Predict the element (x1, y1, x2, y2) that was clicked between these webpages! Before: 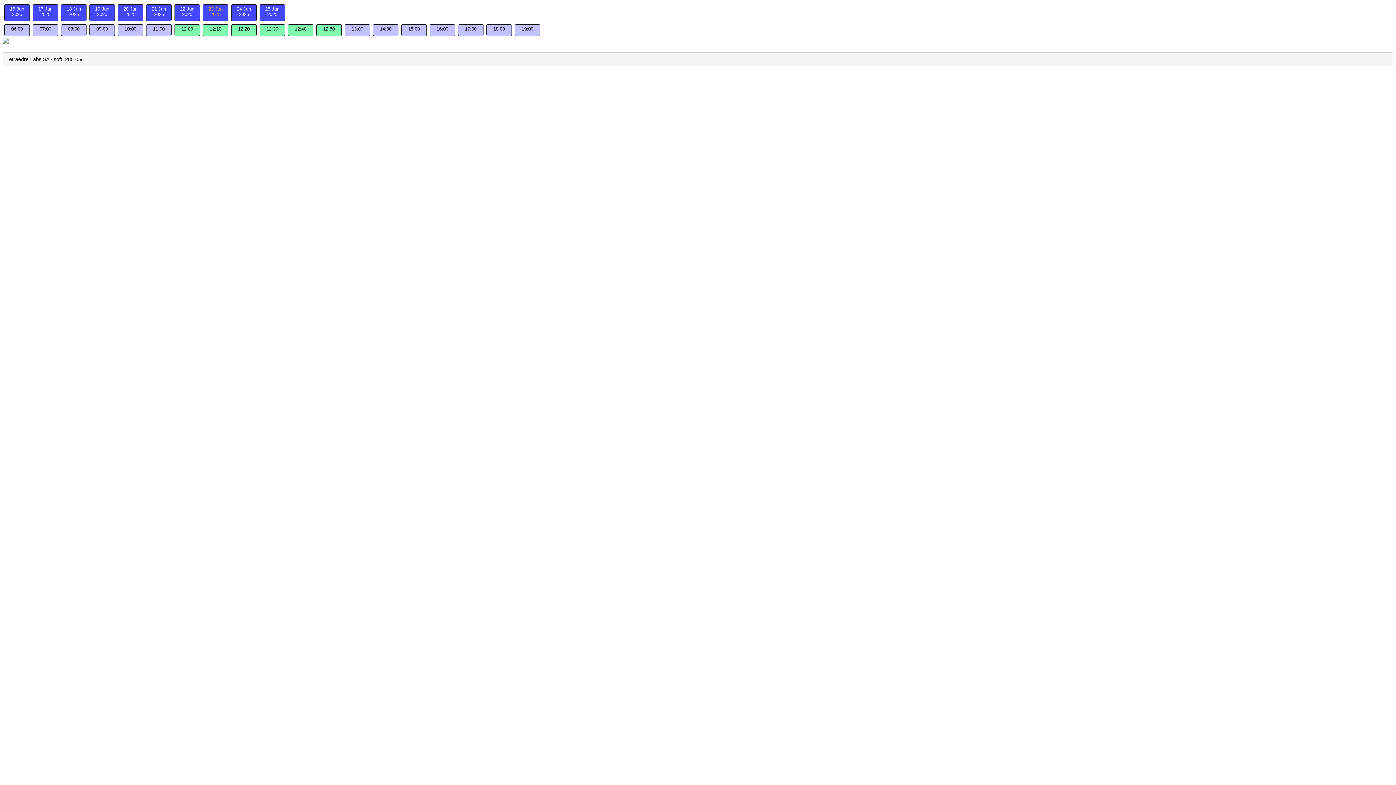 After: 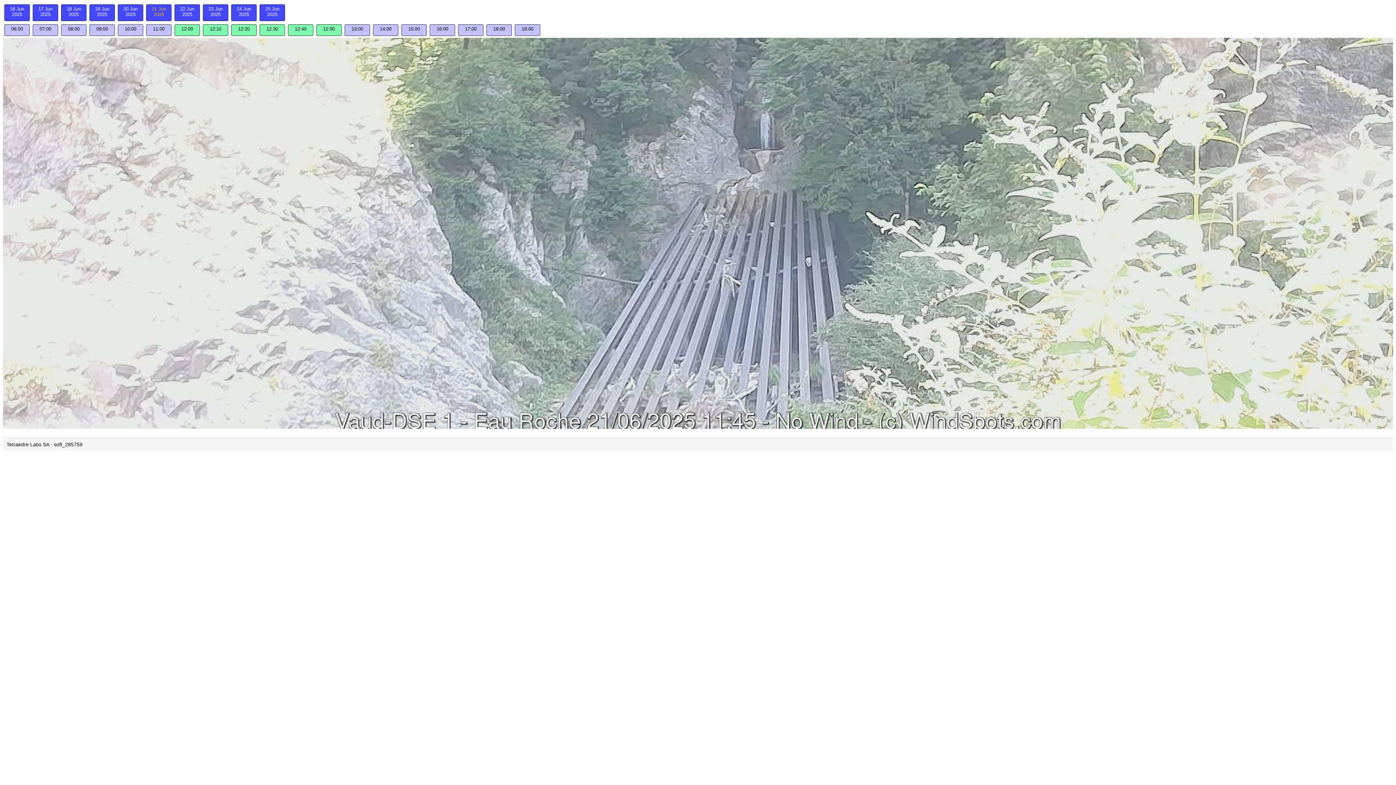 Action: bbox: (144, 16, 173, 22) label: 21 Jun 2025